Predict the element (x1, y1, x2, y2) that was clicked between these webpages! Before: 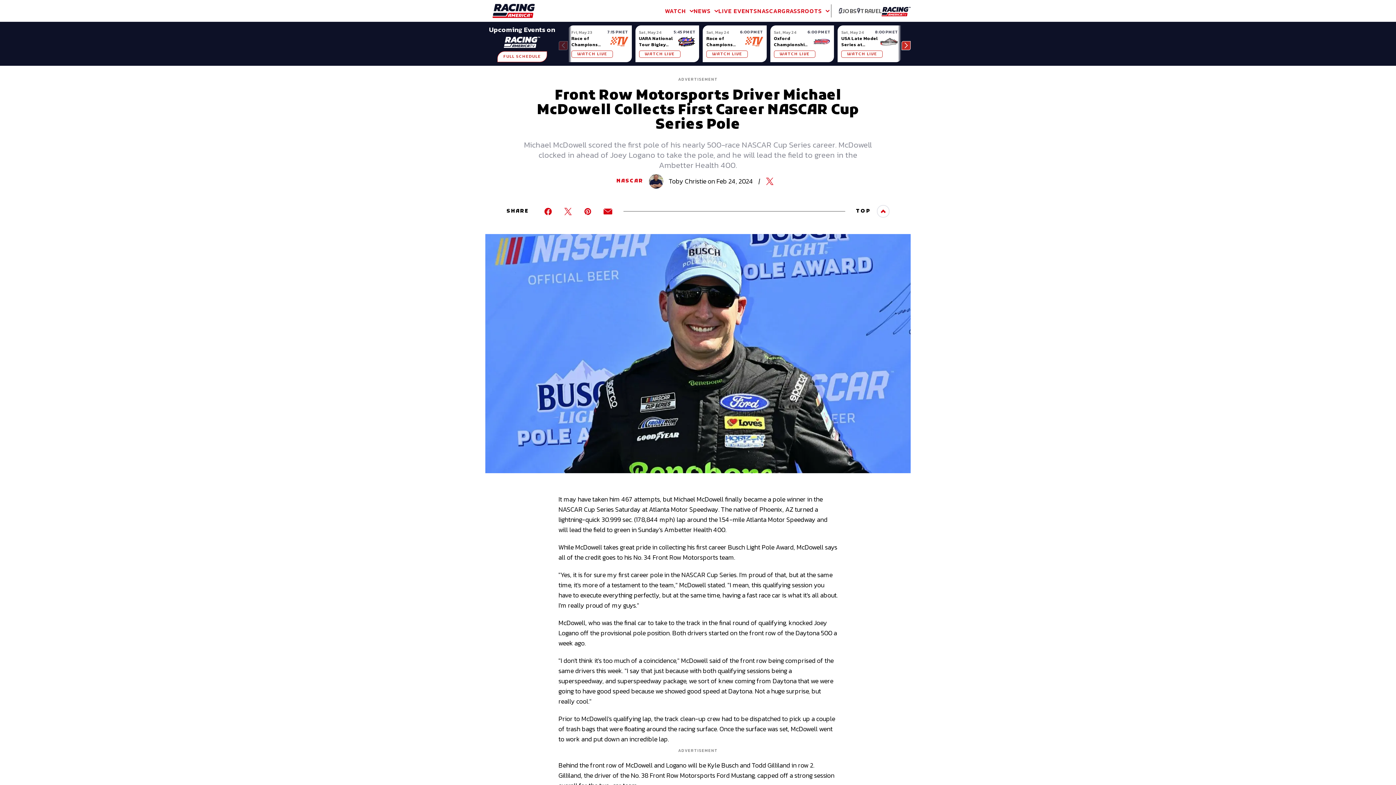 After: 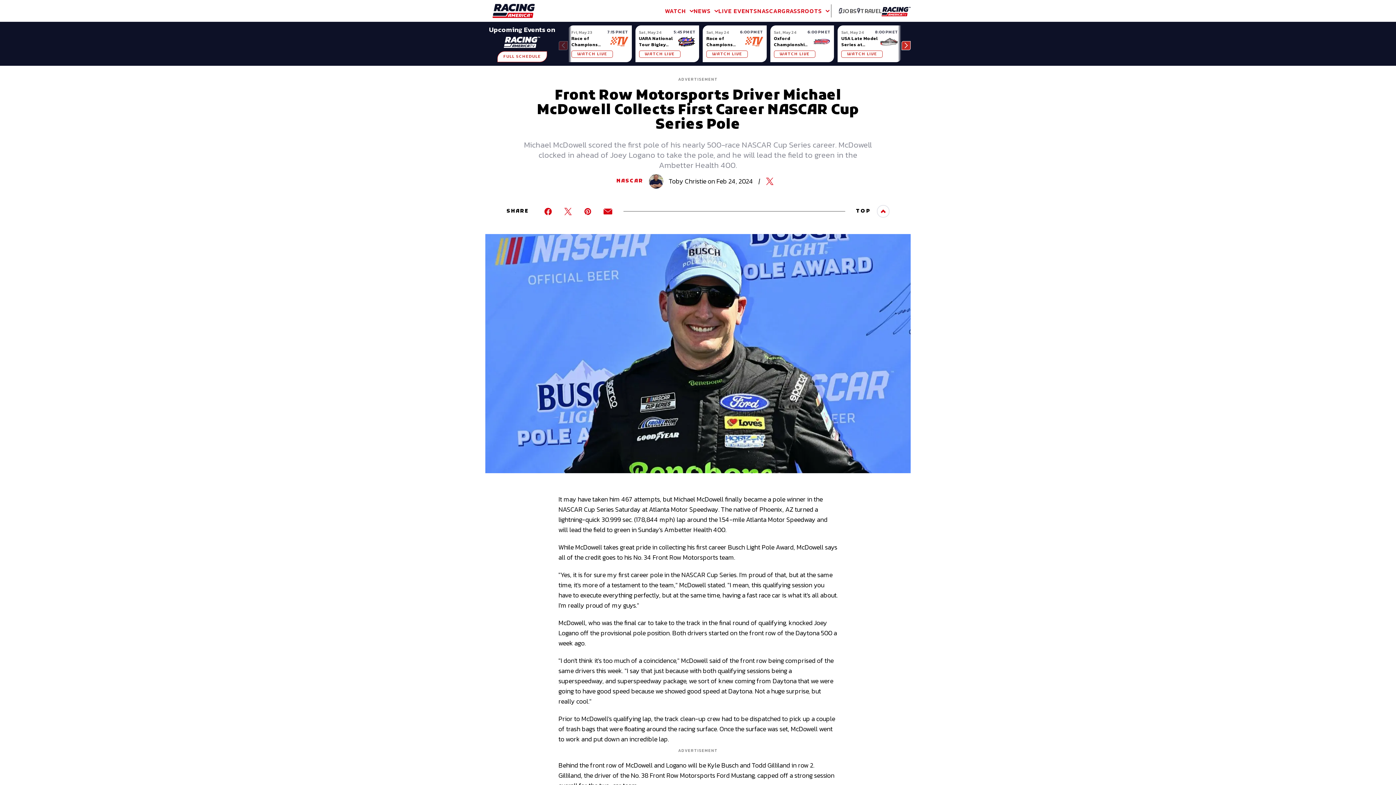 Action: bbox: (765, 177, 774, 185)